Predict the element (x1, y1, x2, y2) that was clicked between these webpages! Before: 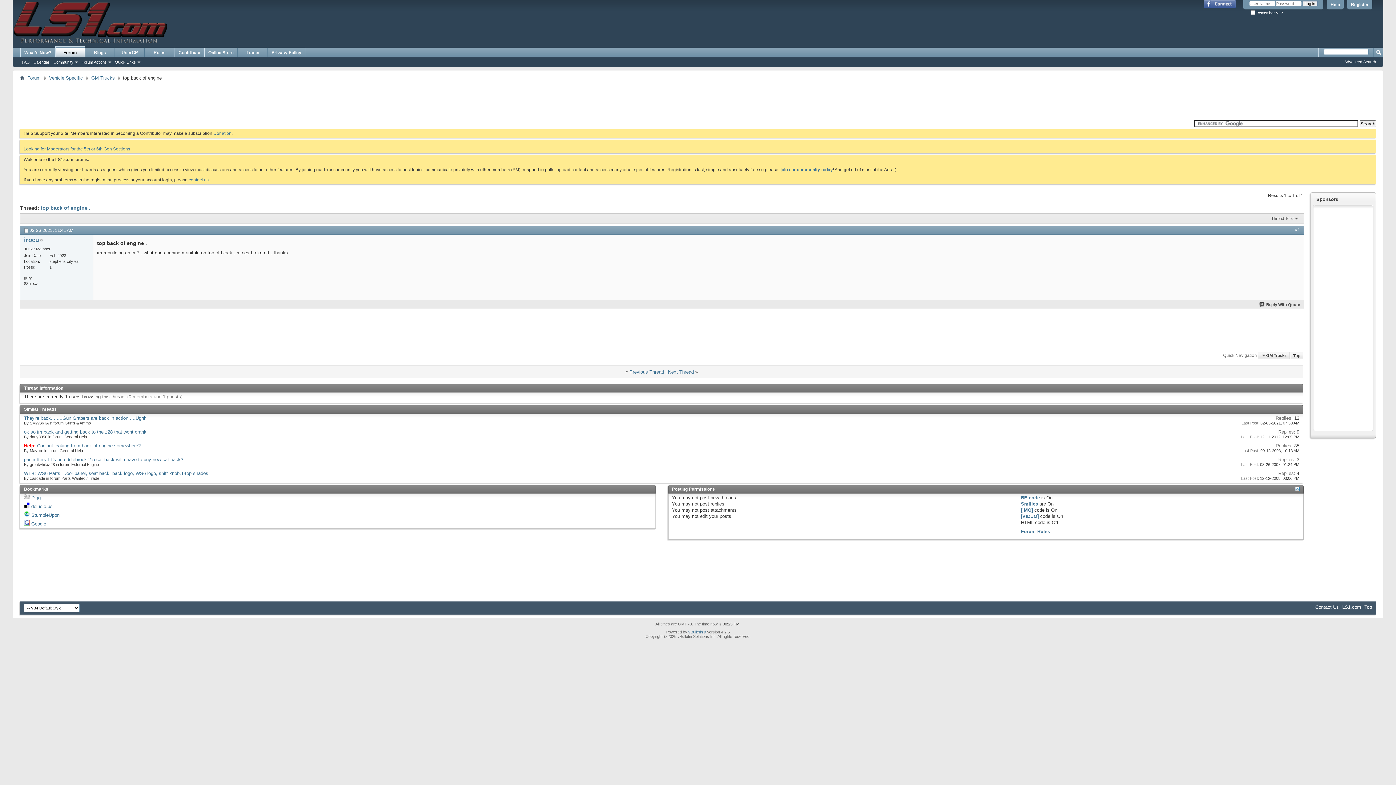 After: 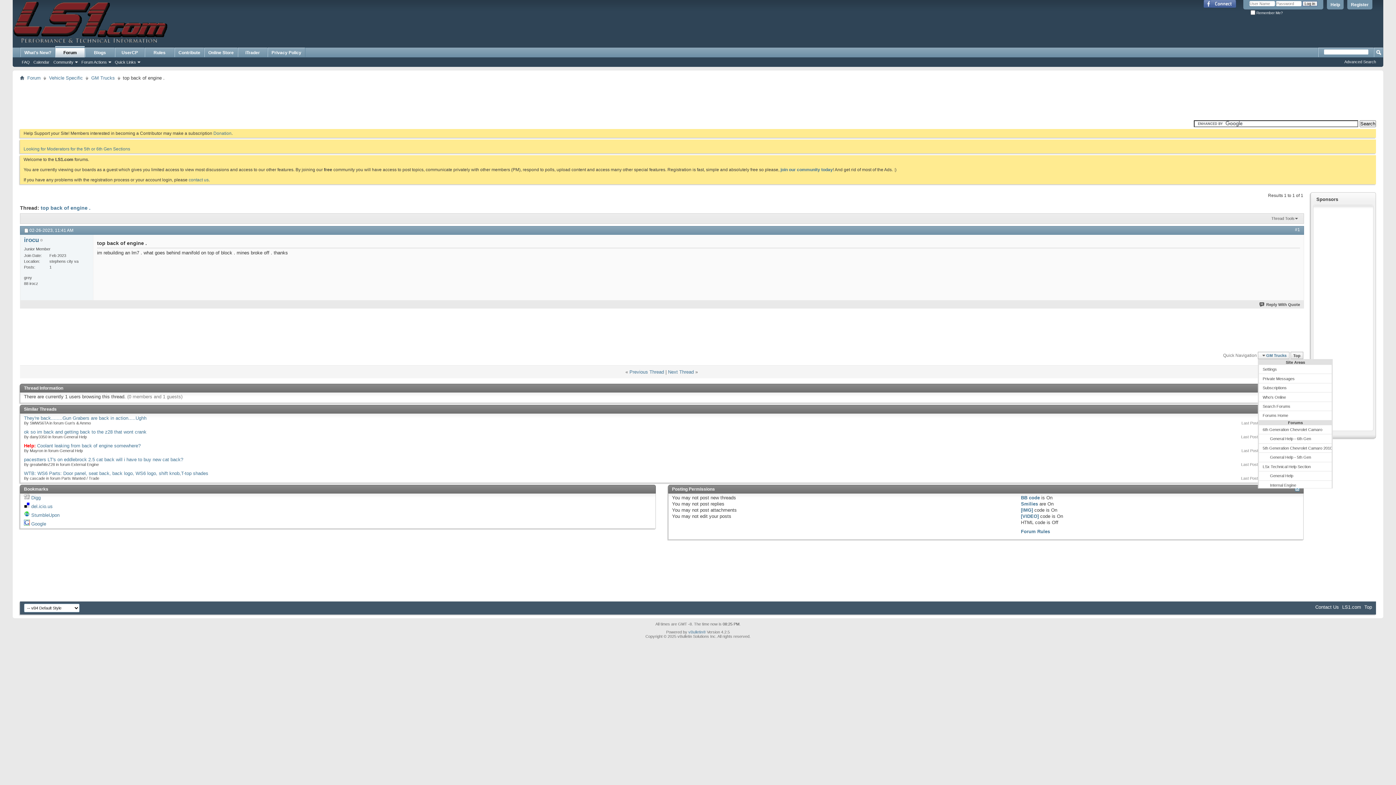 Action: bbox: (1258, 351, 1289, 359) label: GM Trucks